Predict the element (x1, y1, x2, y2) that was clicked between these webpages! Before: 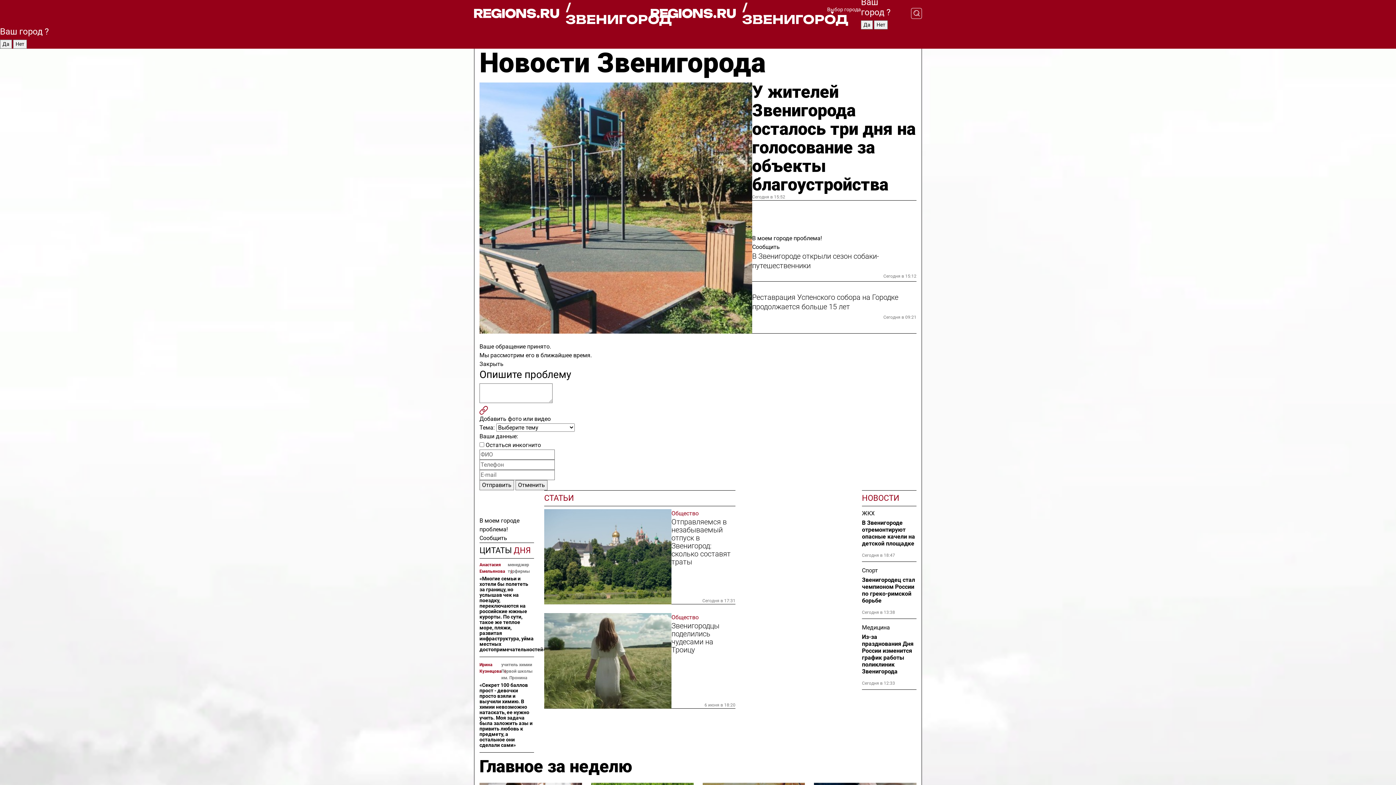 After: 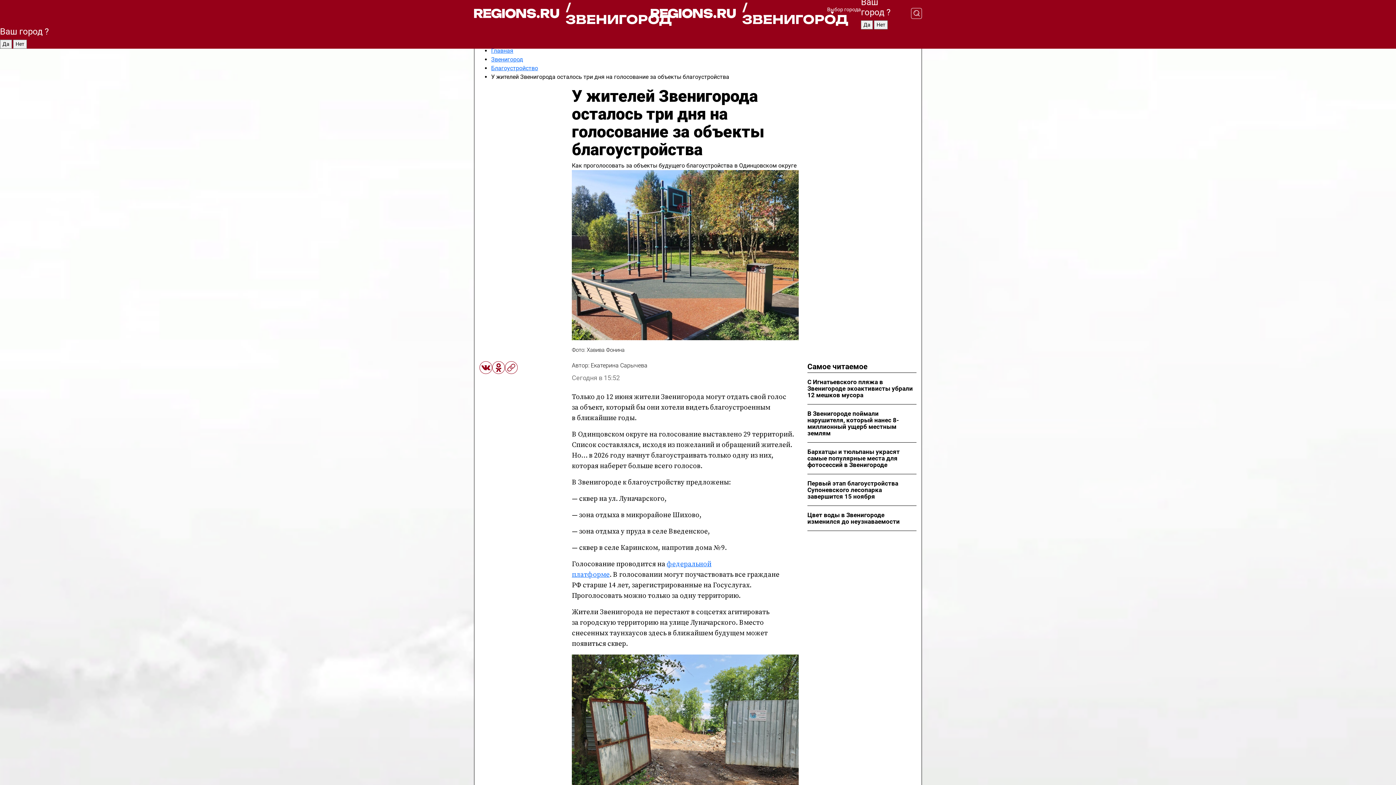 Action: bbox: (752, 82, 916, 193) label: У жителей Звенигорода осталось три дня на голосование за объекты благоустройства